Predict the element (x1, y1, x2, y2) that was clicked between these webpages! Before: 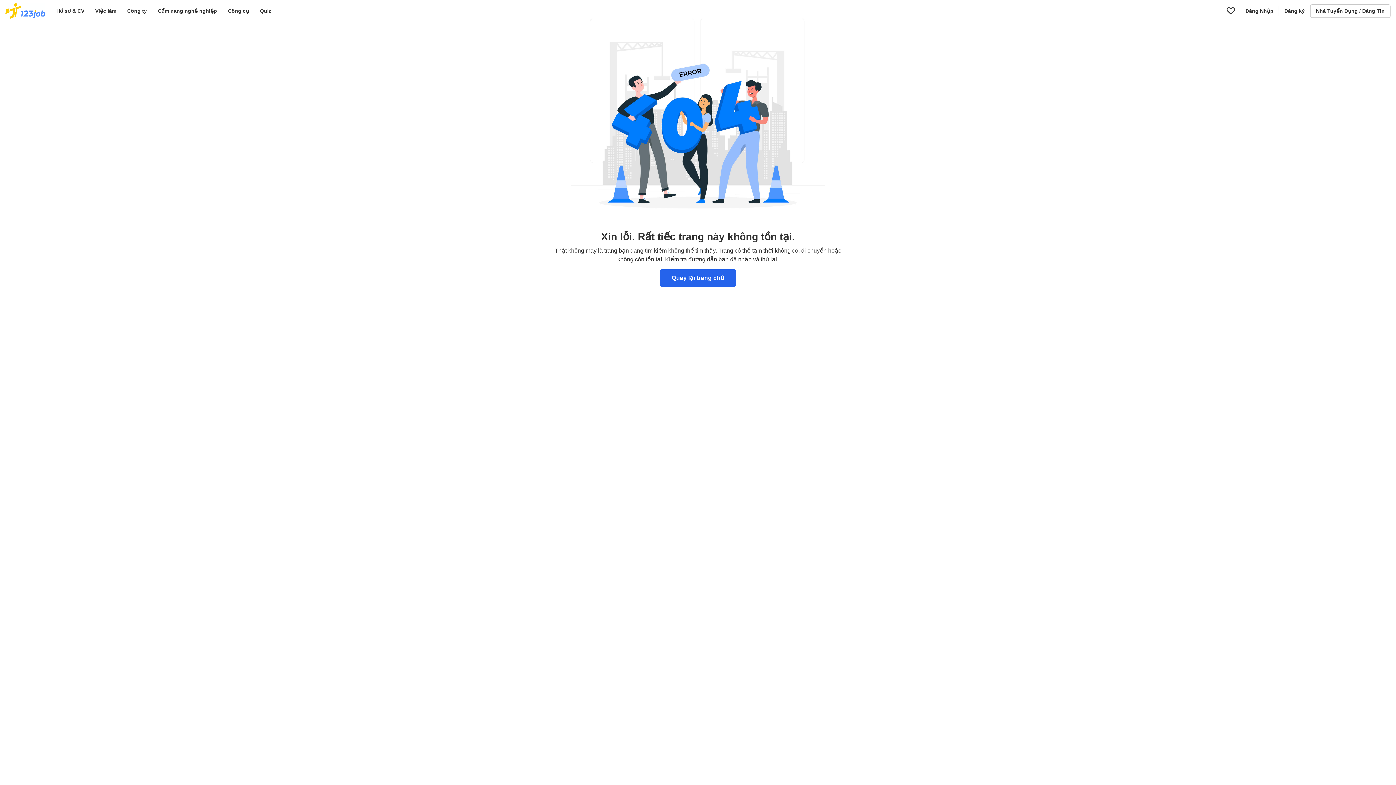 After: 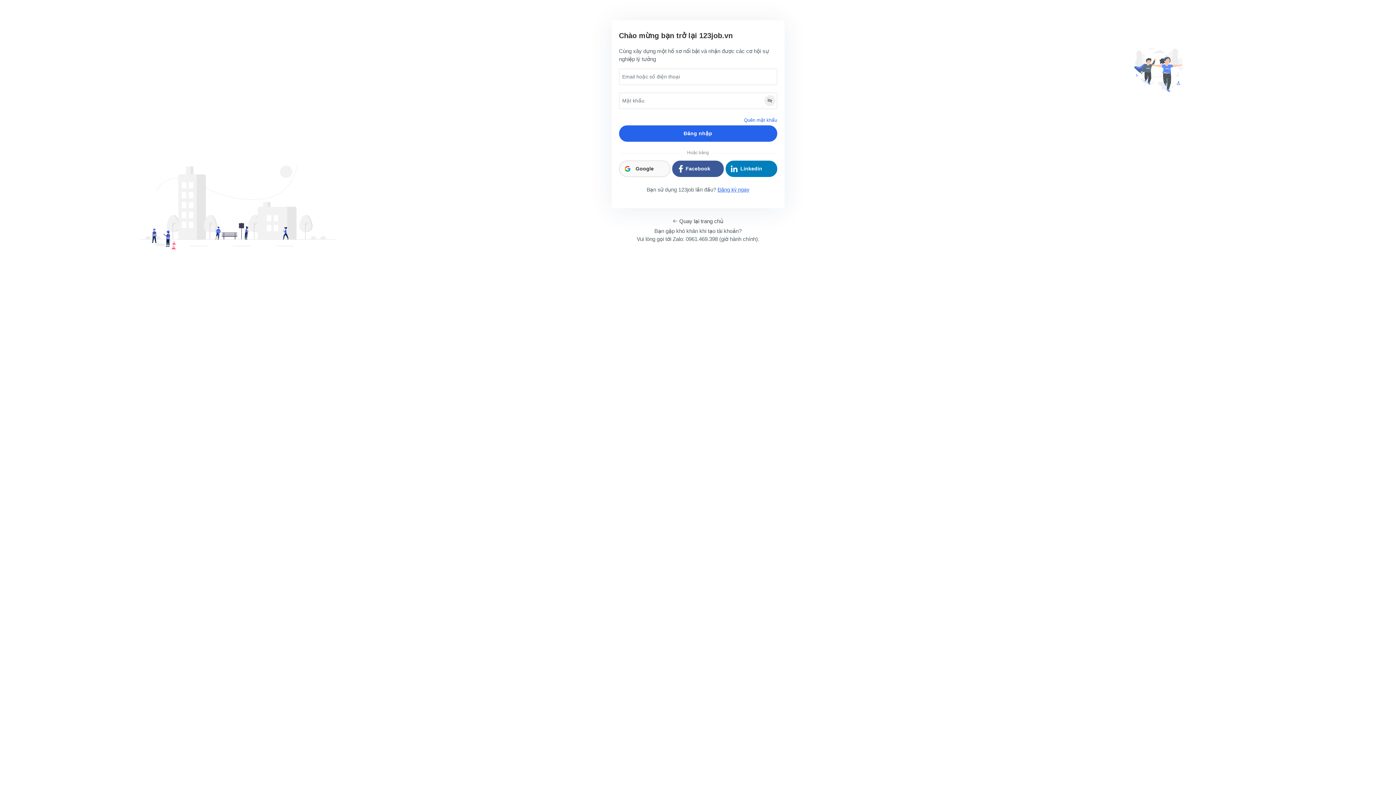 Action: label: Đăng Nhập bbox: (1240, 0, 1279, 22)